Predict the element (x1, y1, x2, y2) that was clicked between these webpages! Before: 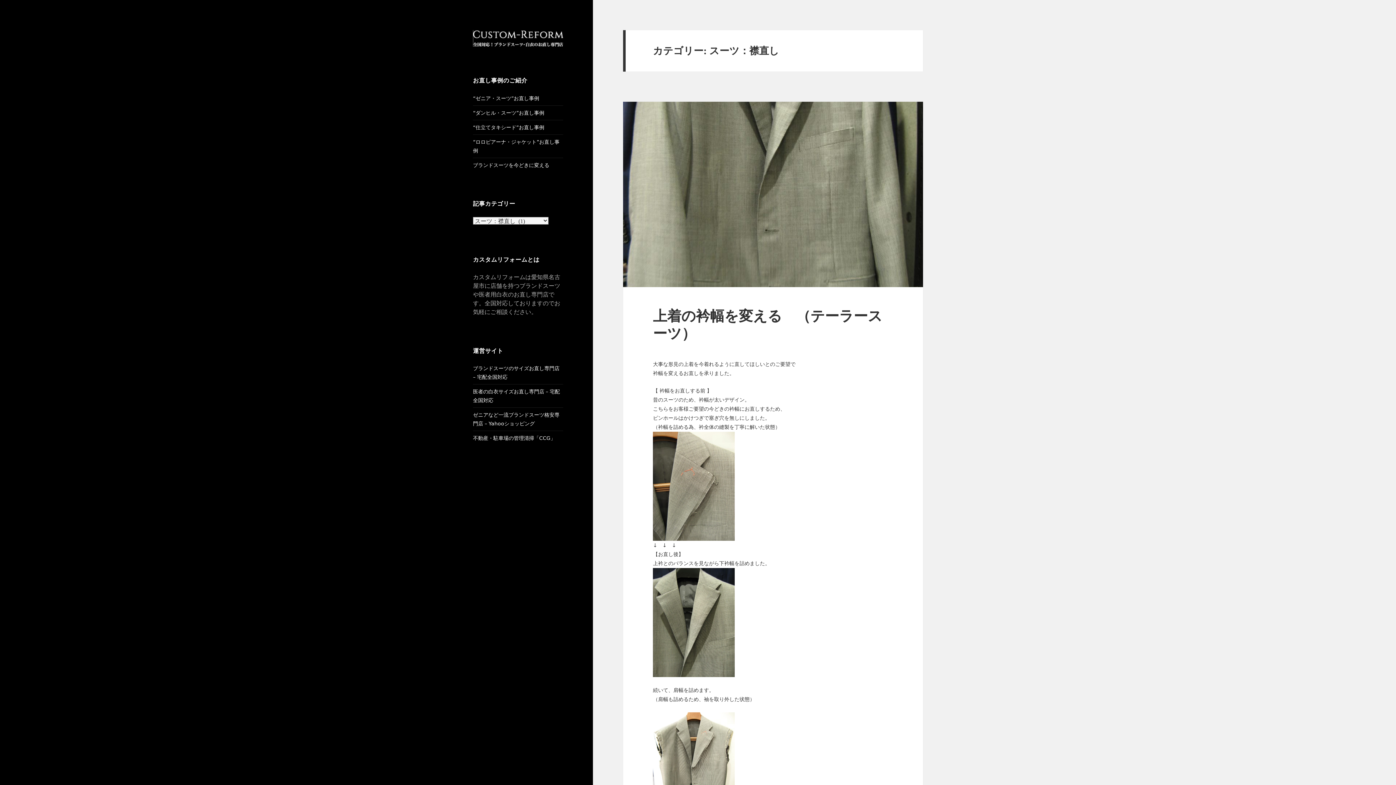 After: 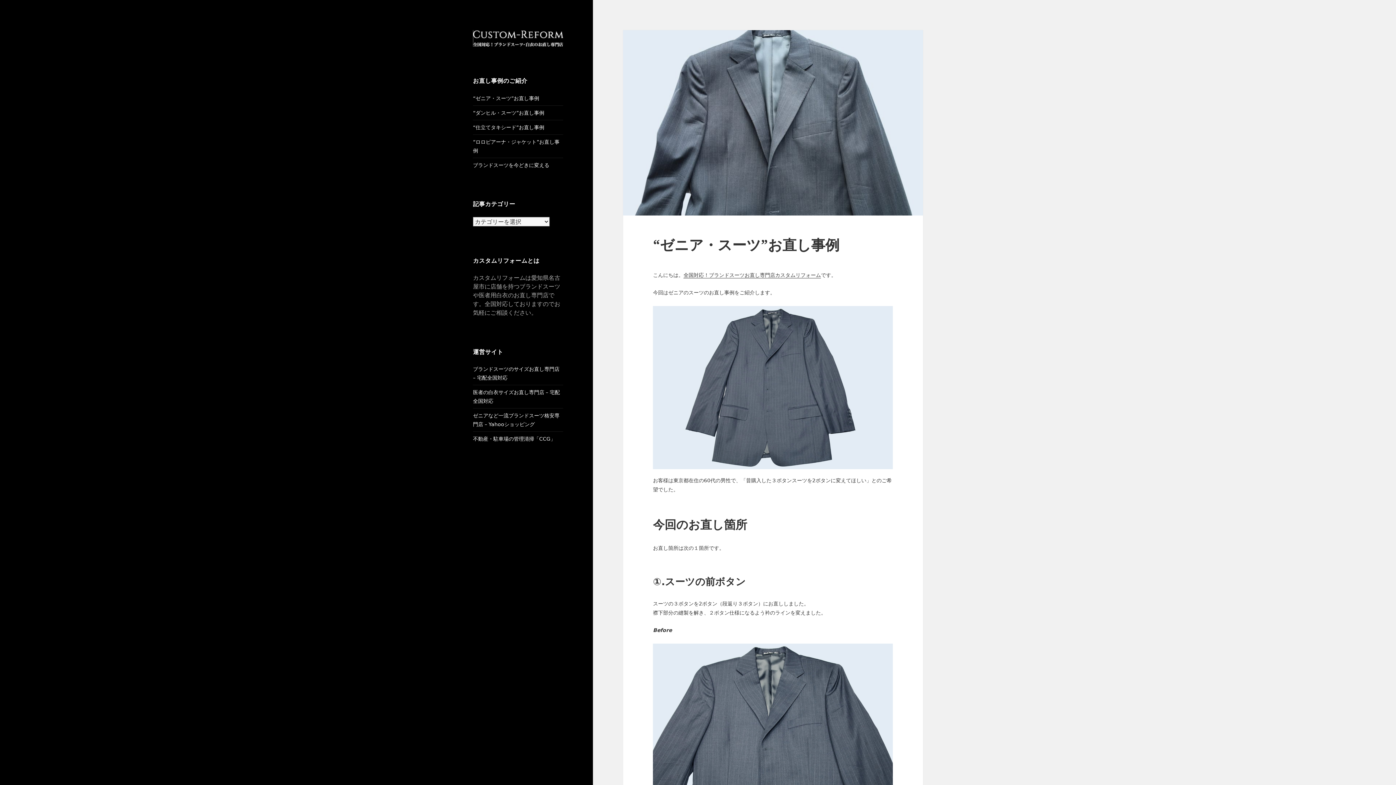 Action: bbox: (473, 92, 539, 103) label: “ゼニア・スーツ”お直し事例